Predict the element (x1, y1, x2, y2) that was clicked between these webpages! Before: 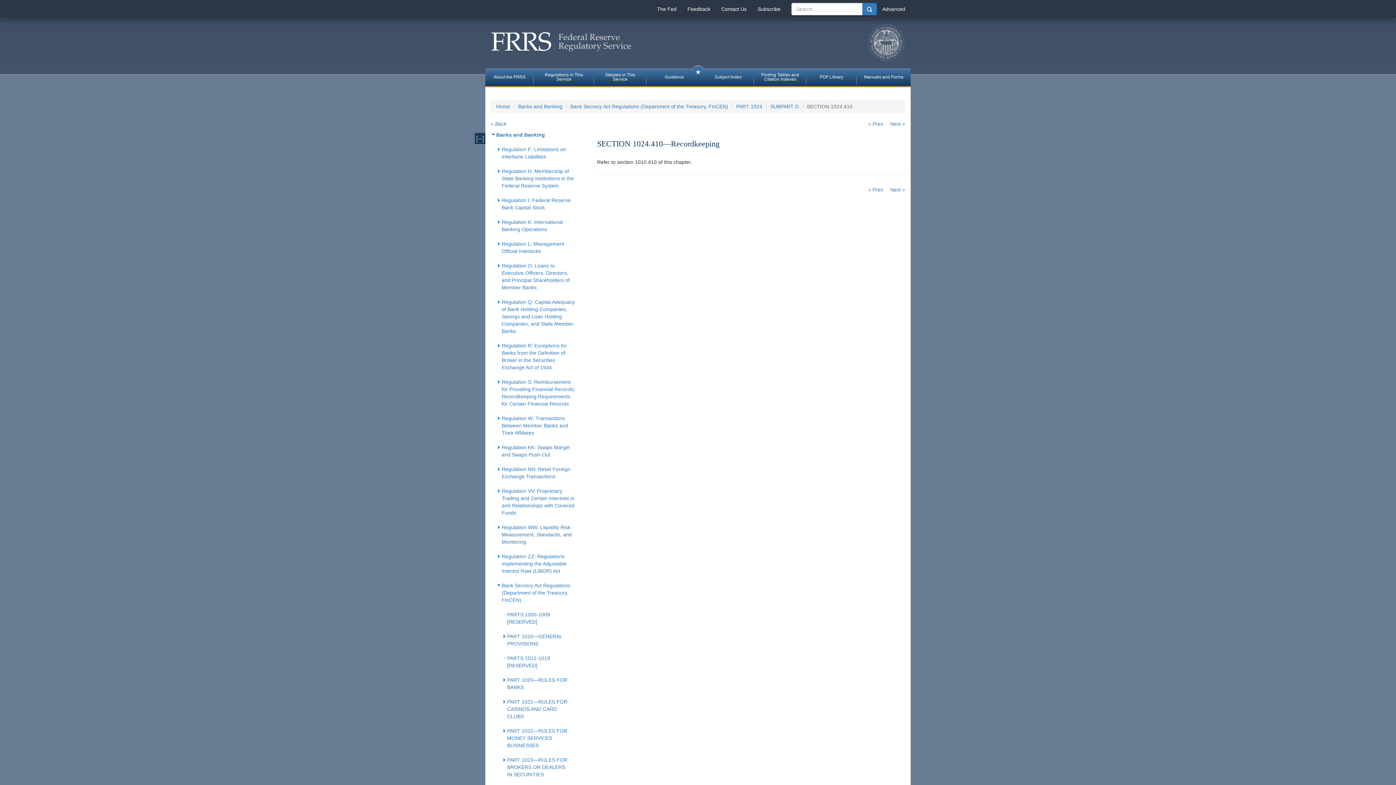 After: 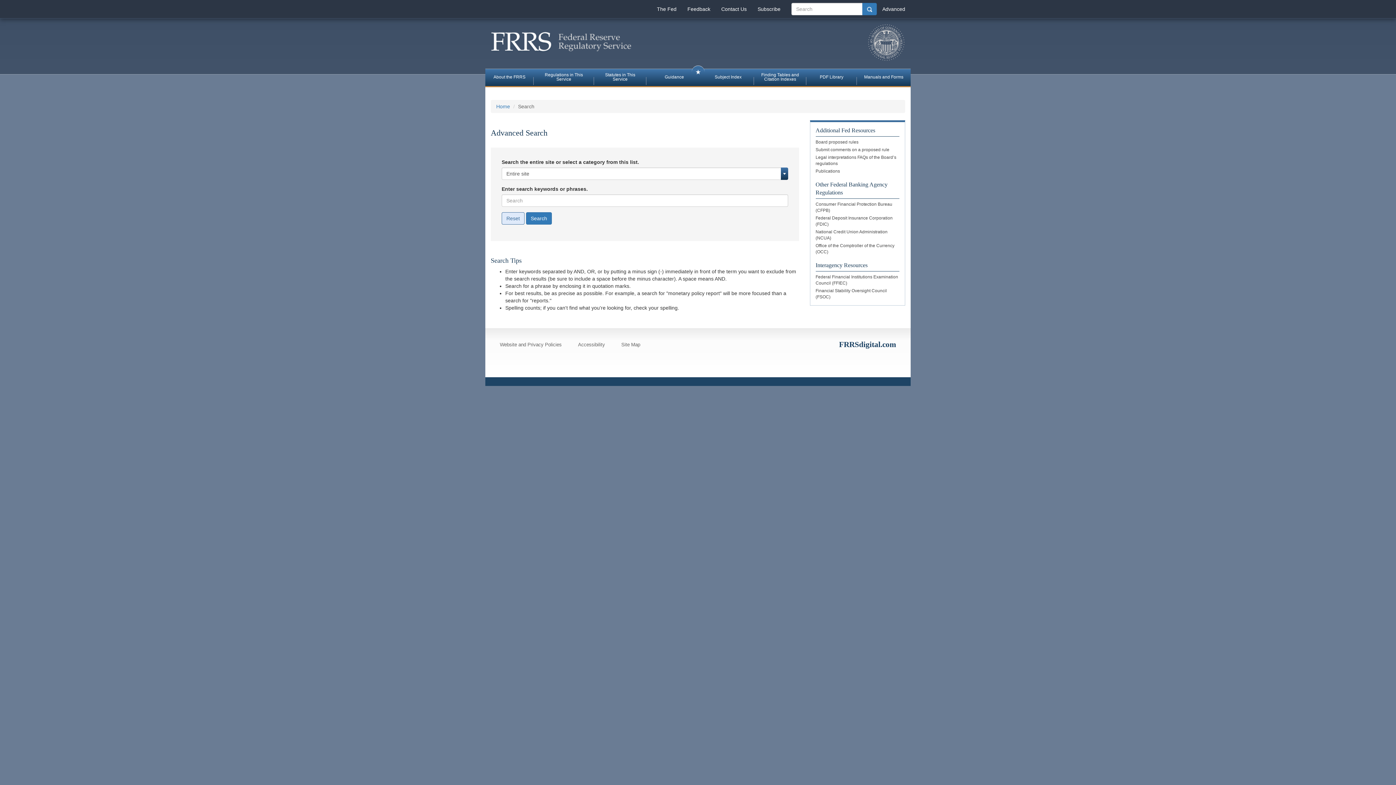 Action: bbox: (882, 0, 905, 18) label: Advanced